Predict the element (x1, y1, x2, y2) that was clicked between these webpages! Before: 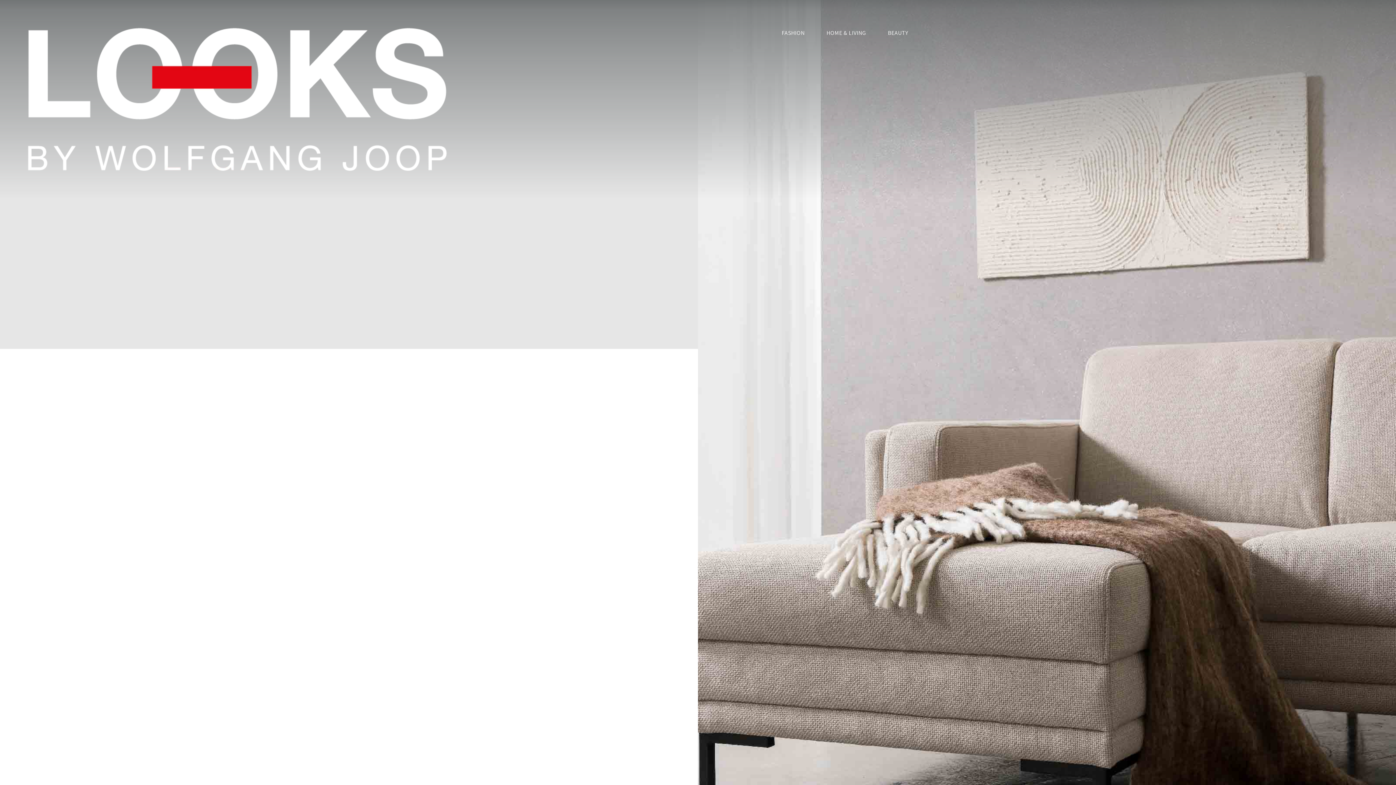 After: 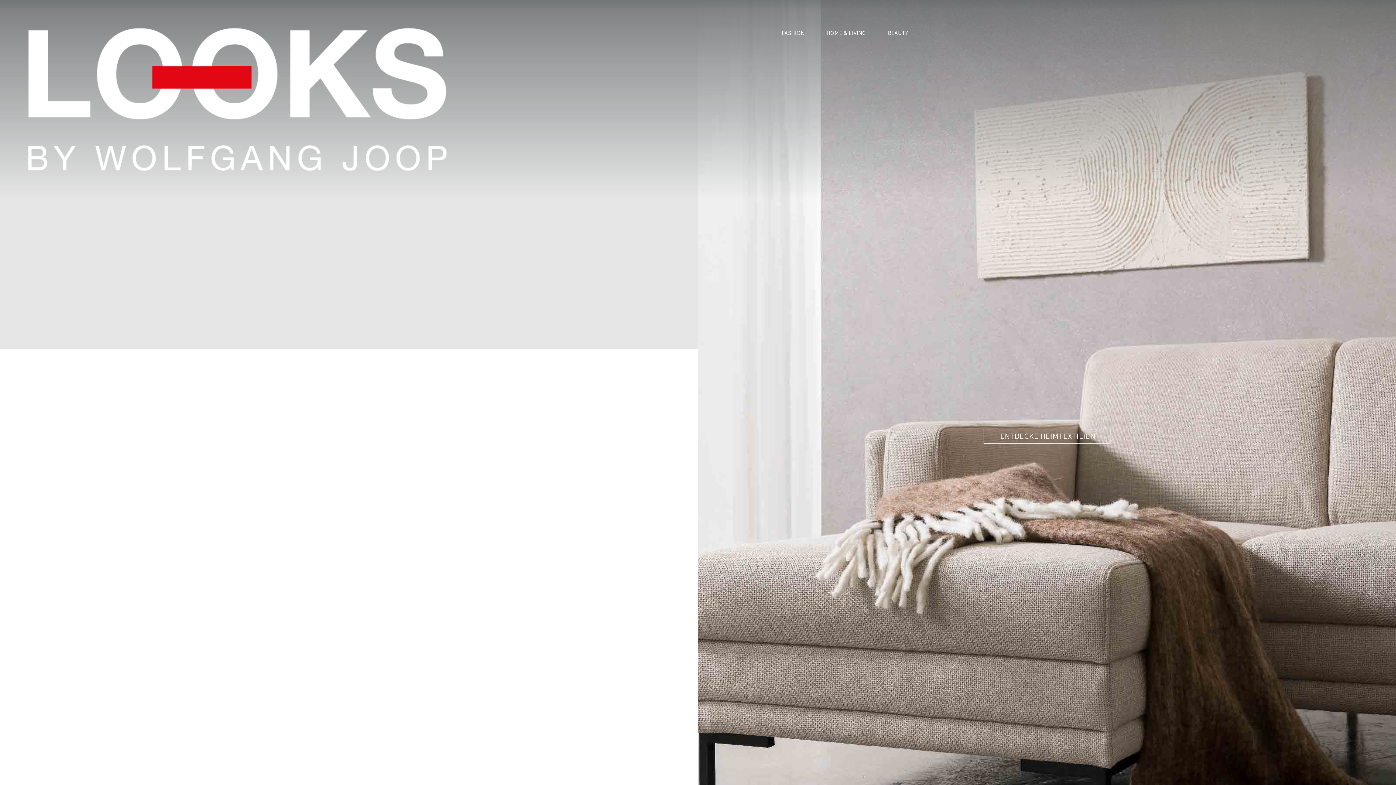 Action: bbox: (698, 0, 1396, 872)